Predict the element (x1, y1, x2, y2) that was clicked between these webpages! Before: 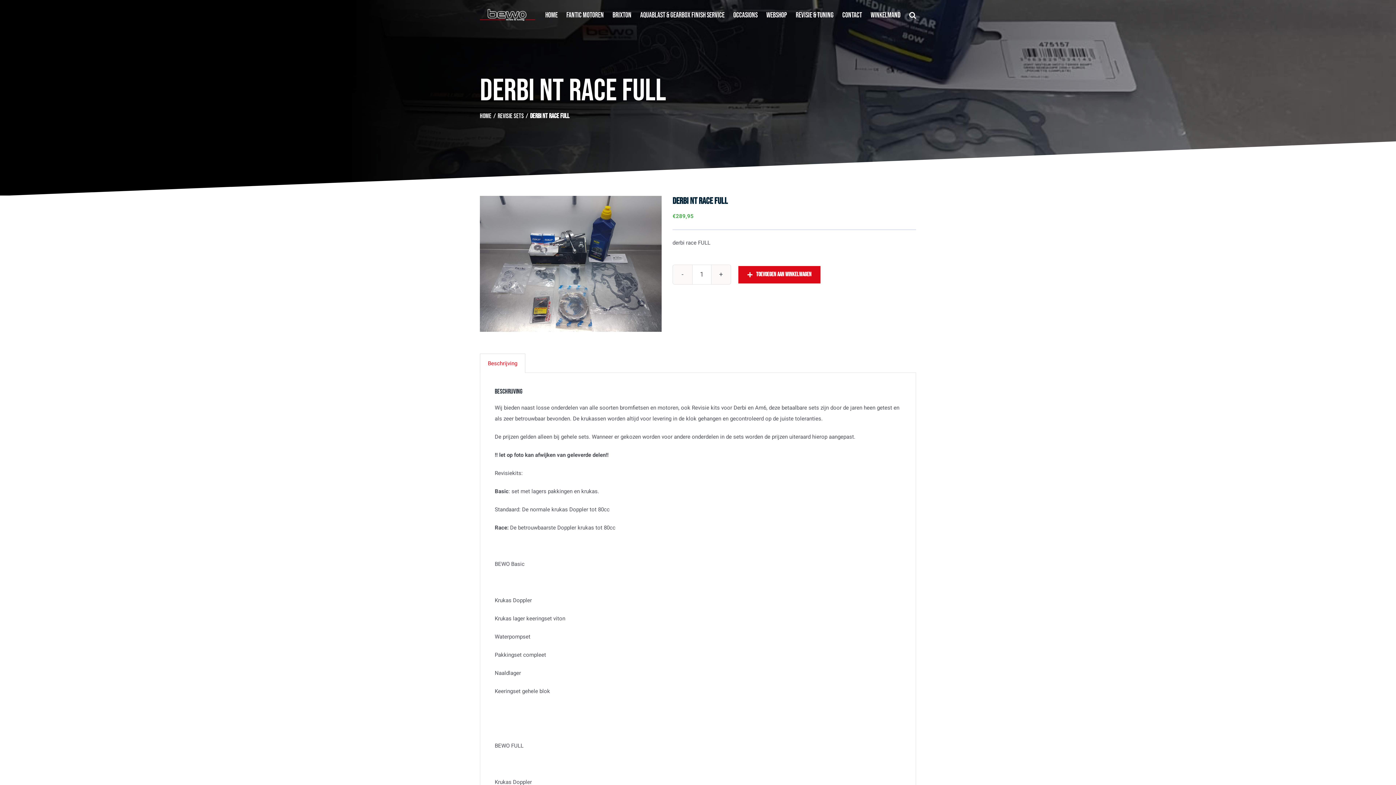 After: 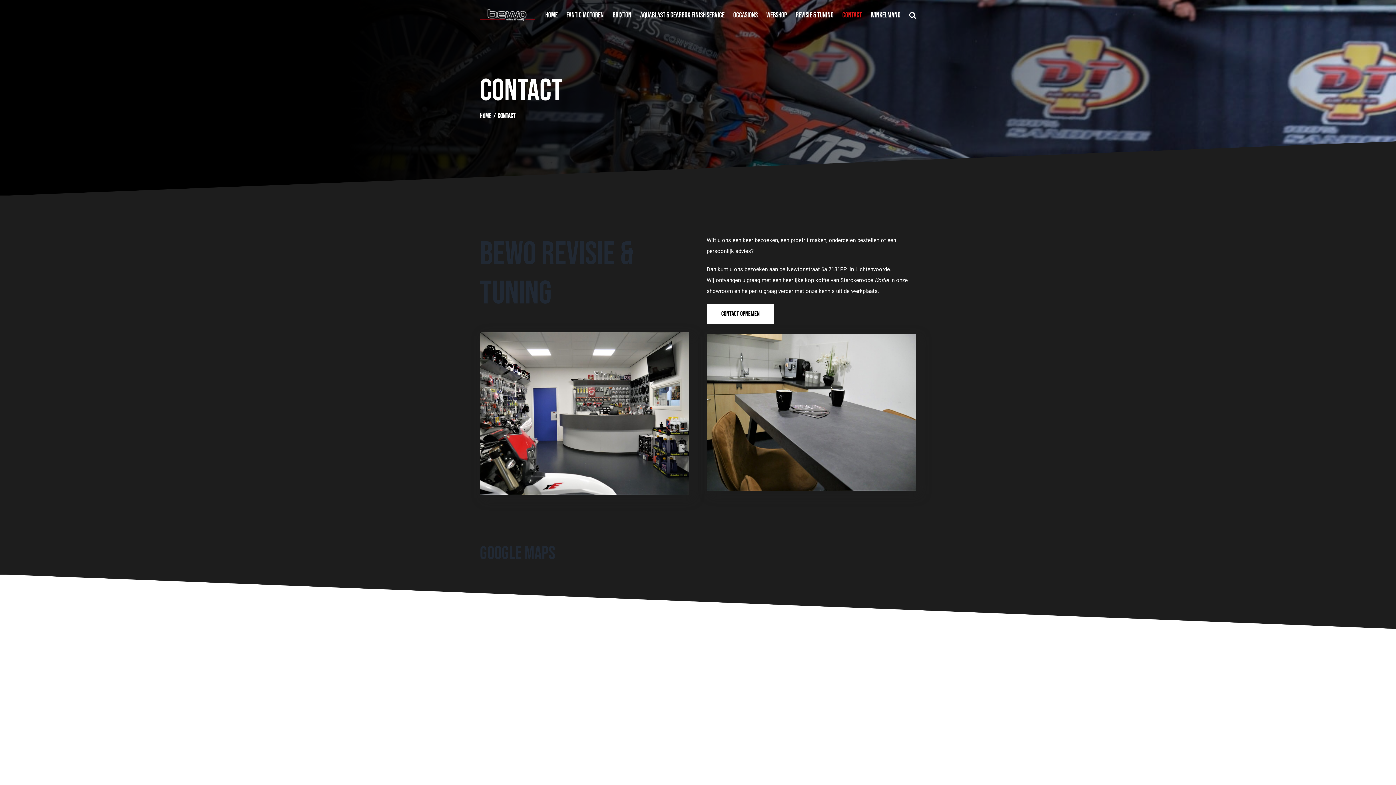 Action: bbox: (842, 0, 862, 30) label: Contact